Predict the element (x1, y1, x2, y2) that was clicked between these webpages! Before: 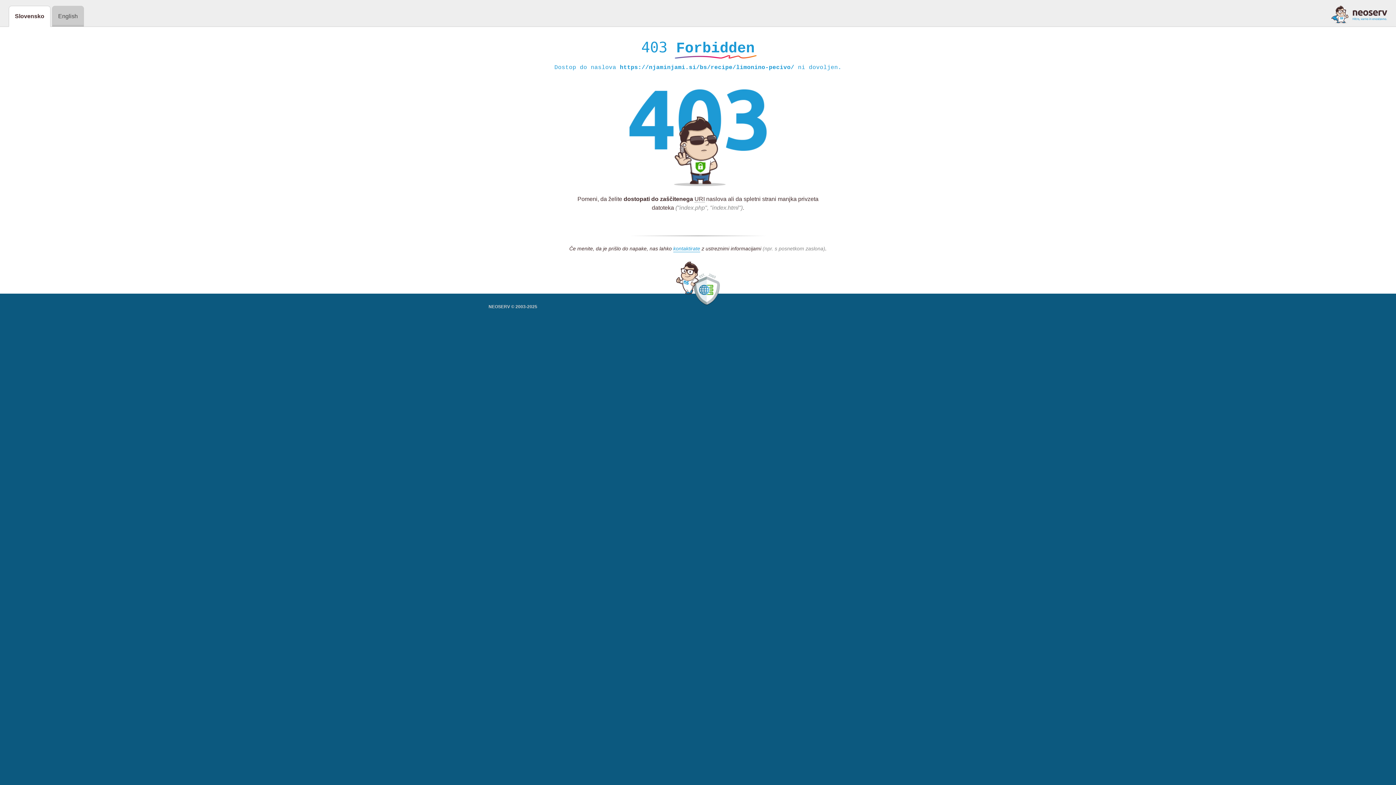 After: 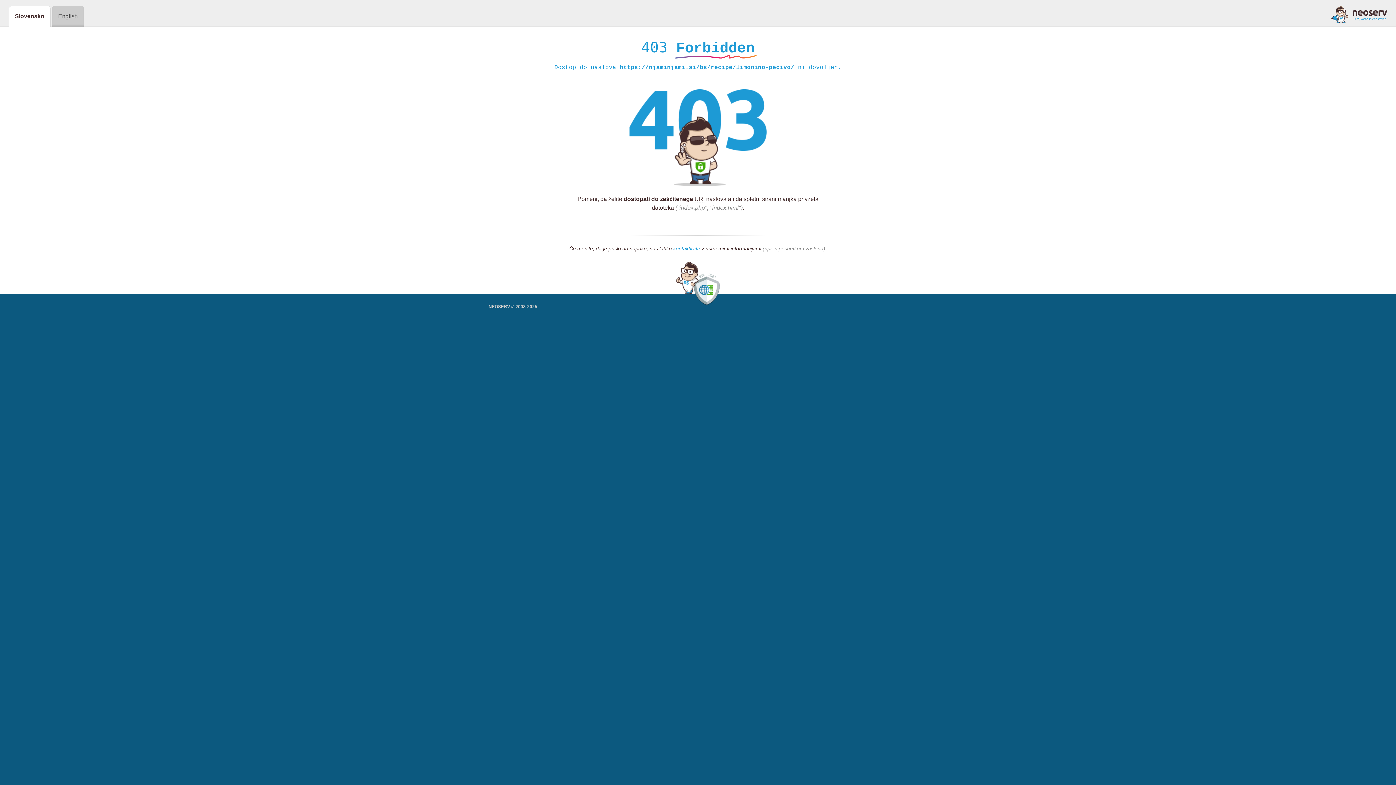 Action: bbox: (673, 245, 700, 252) label: kontaktirate